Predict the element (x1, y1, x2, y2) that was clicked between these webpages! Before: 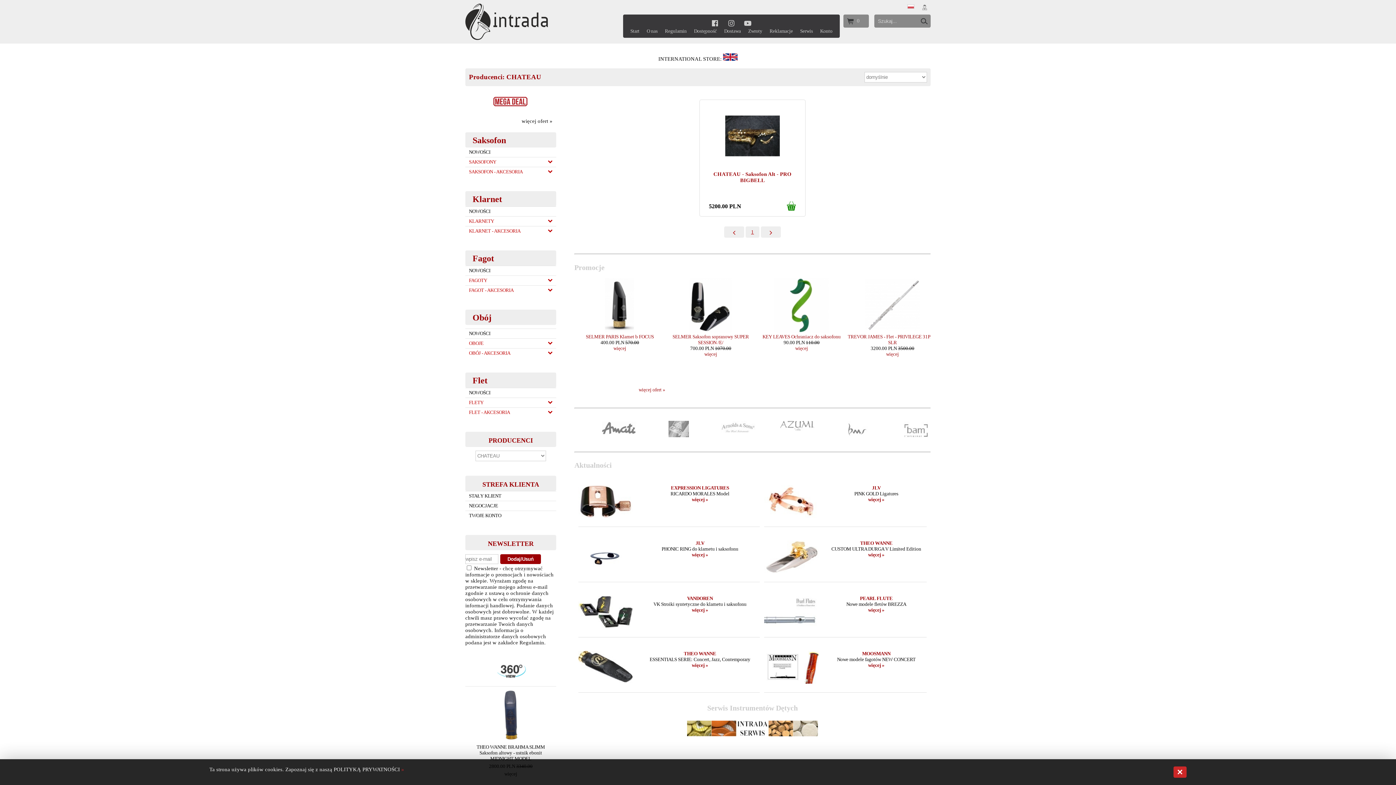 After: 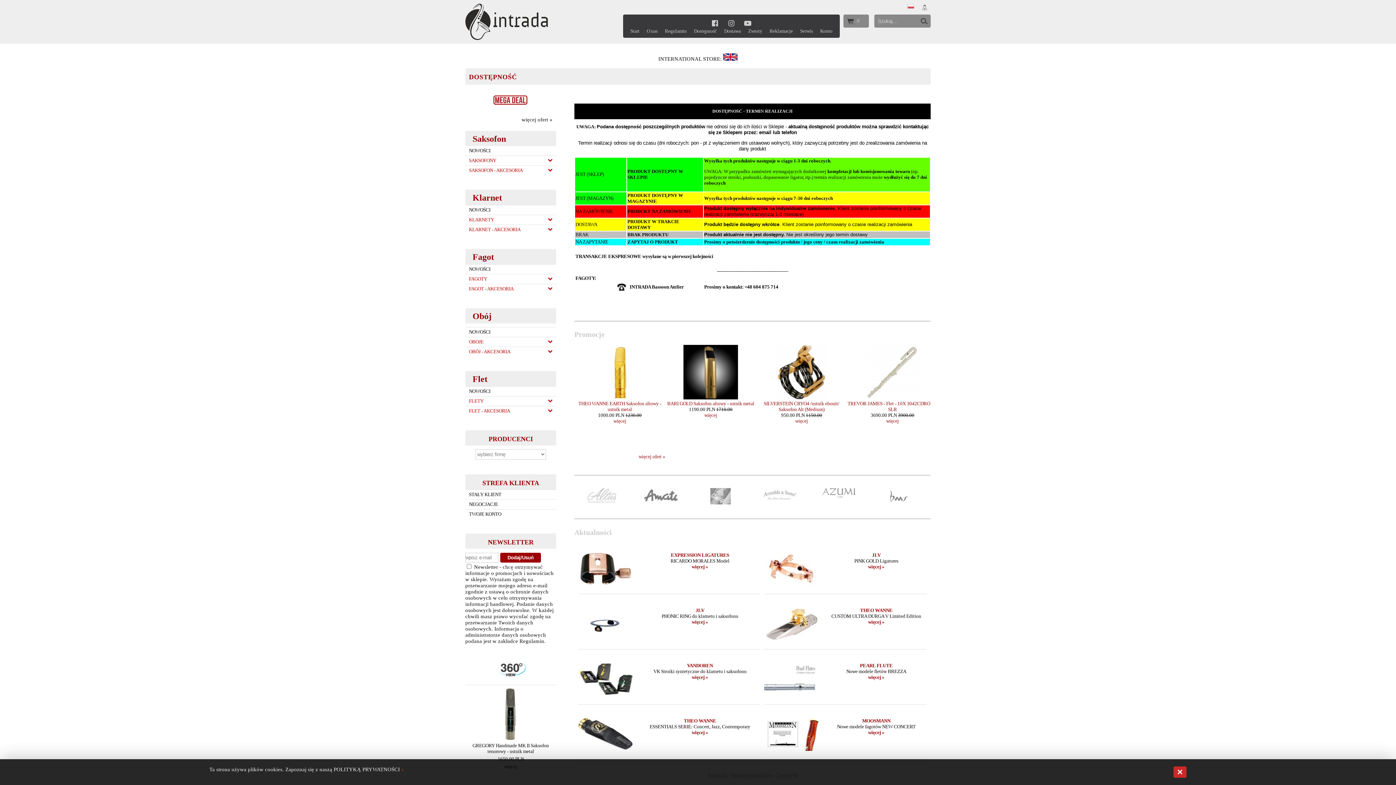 Action: label: Dostępność bbox: (690, 28, 720, 34)